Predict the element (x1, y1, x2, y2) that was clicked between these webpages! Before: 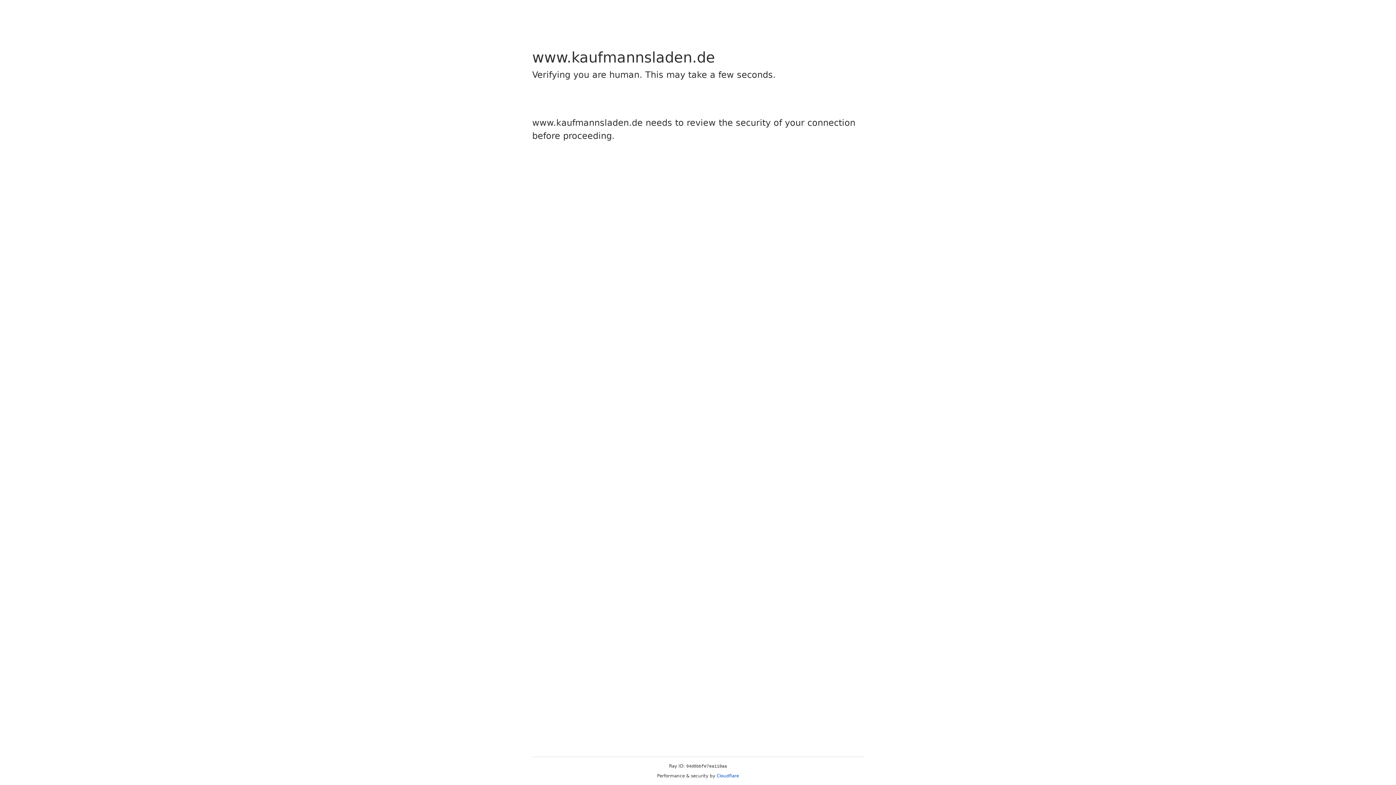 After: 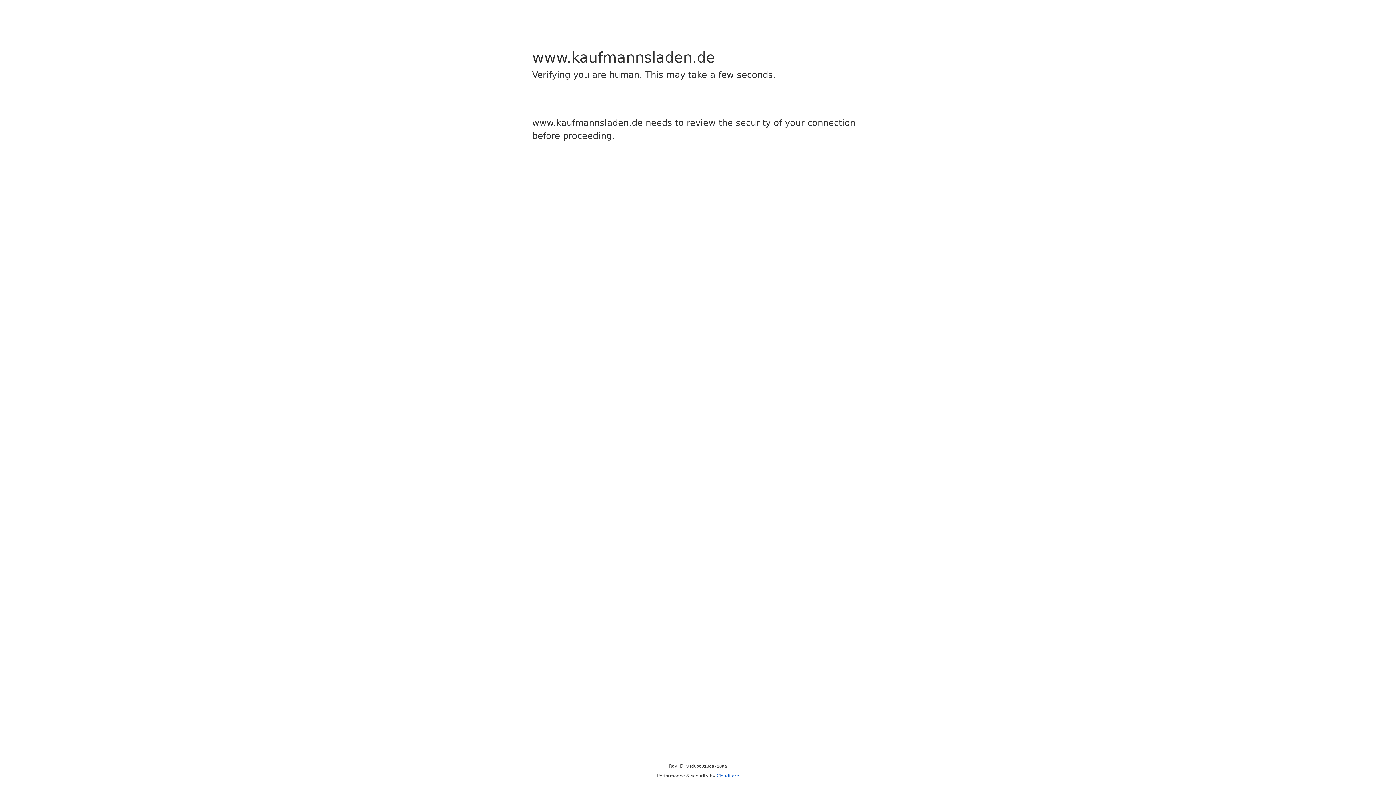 Action: label: Cloudflare bbox: (716, 773, 739, 778)